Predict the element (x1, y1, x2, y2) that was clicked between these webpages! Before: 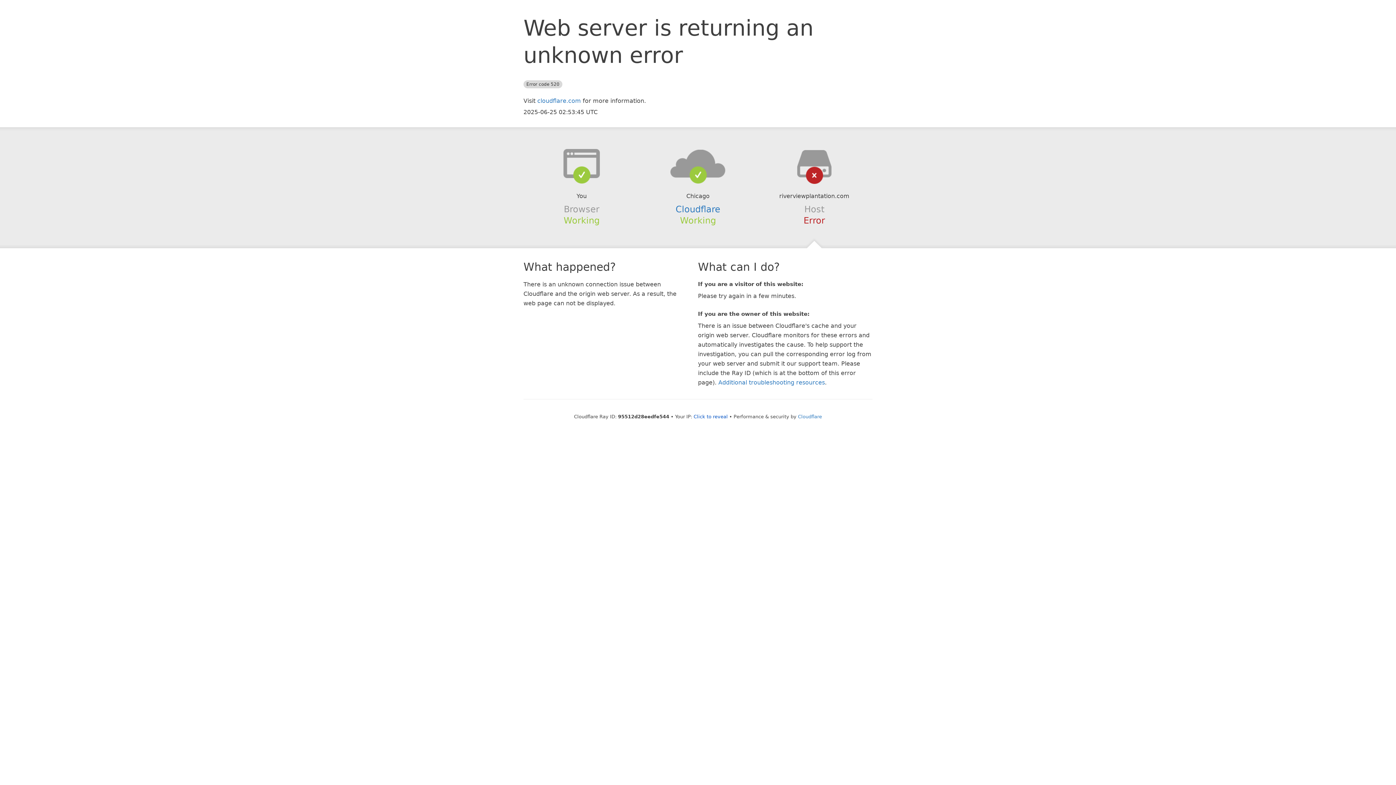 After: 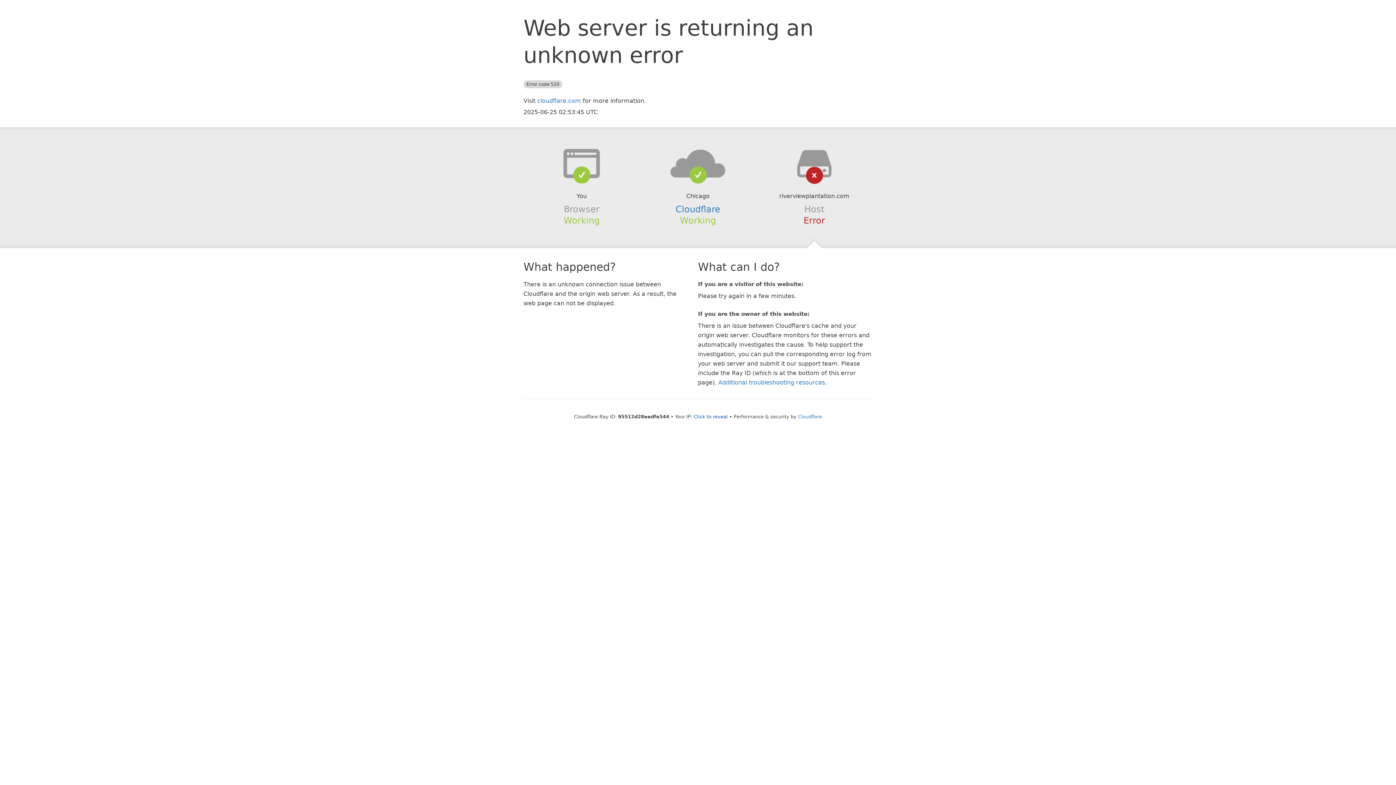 Action: bbox: (639, 148, 756, 178)